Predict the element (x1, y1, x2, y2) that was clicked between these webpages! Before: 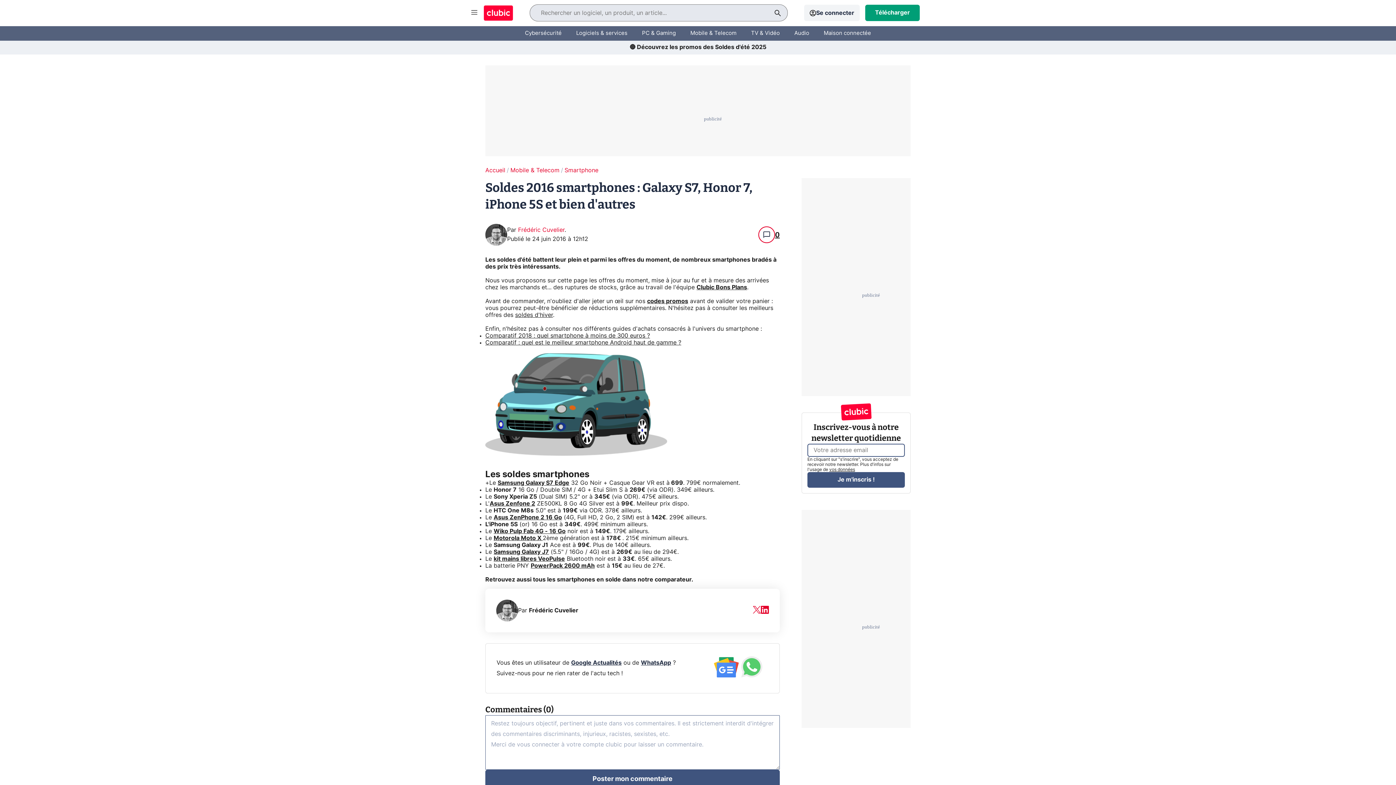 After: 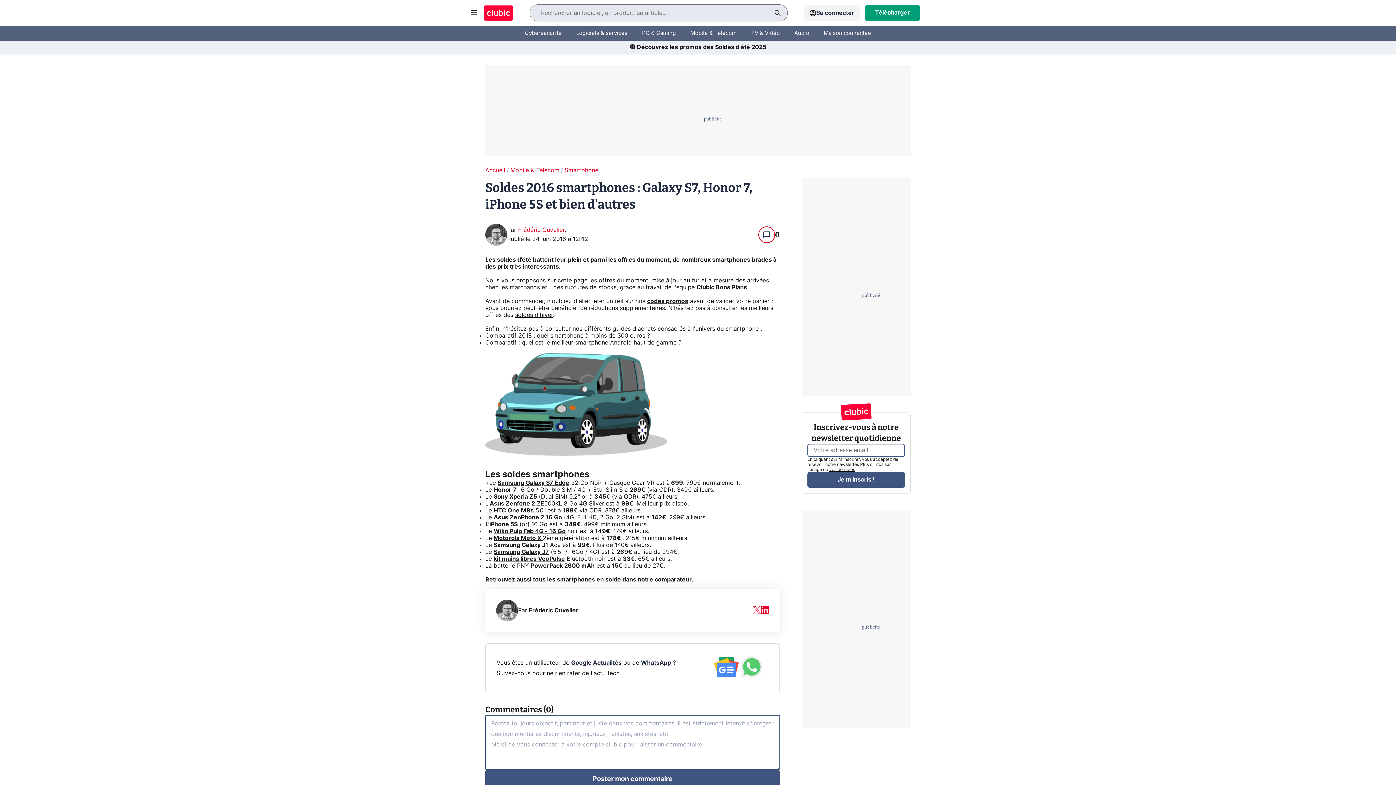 Action: label: Samsung Galaxy J7 bbox: (493, 549, 549, 555)